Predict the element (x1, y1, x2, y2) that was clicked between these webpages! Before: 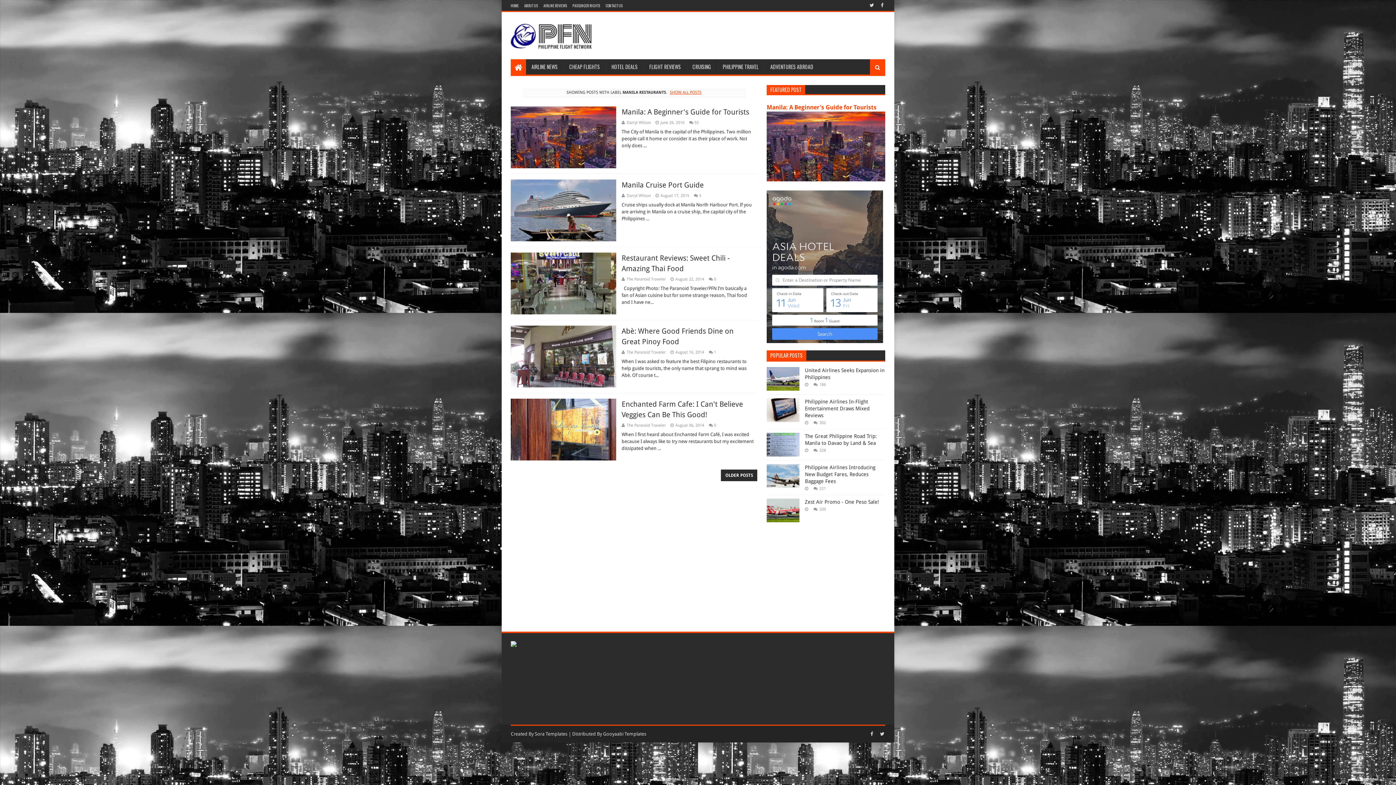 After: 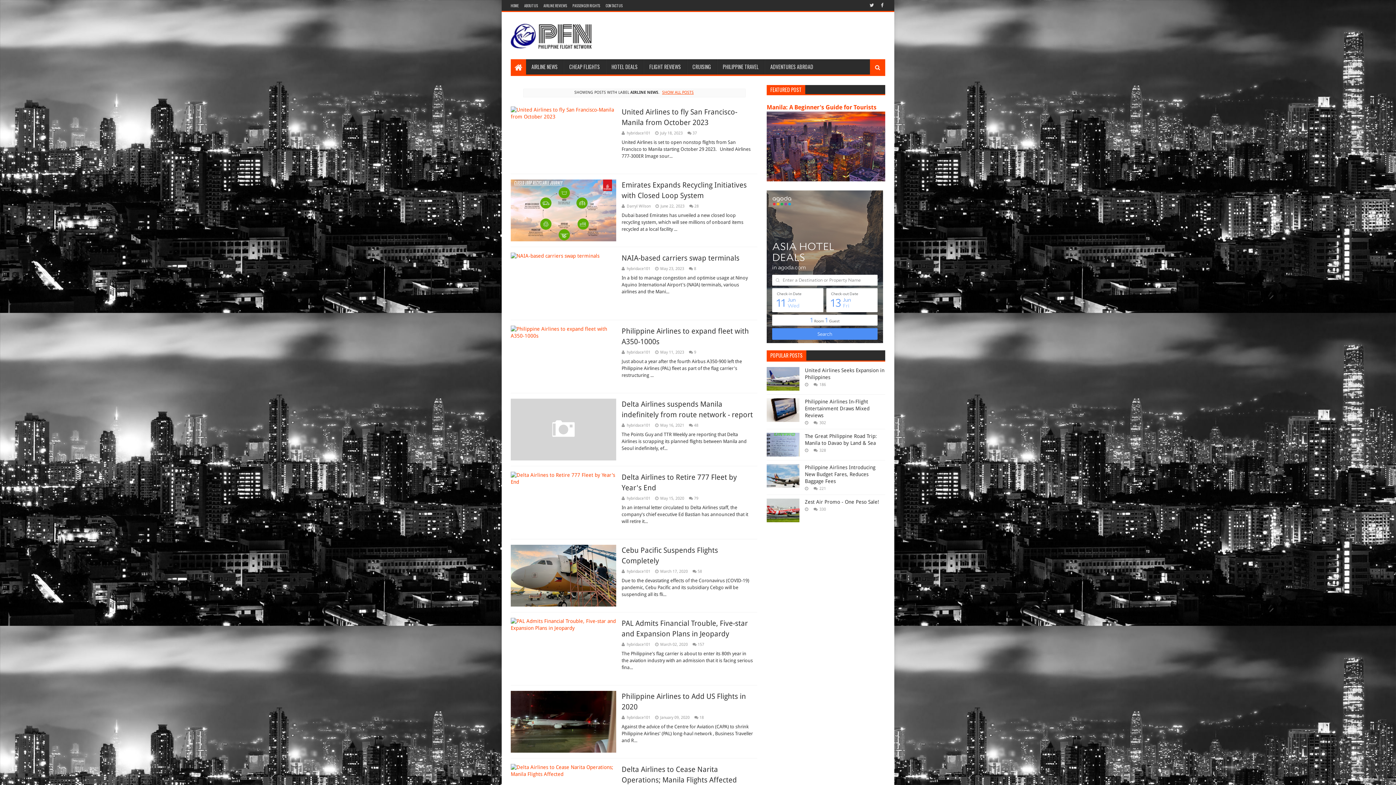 Action: label: AIRLINE NEWS bbox: (526, 59, 563, 74)